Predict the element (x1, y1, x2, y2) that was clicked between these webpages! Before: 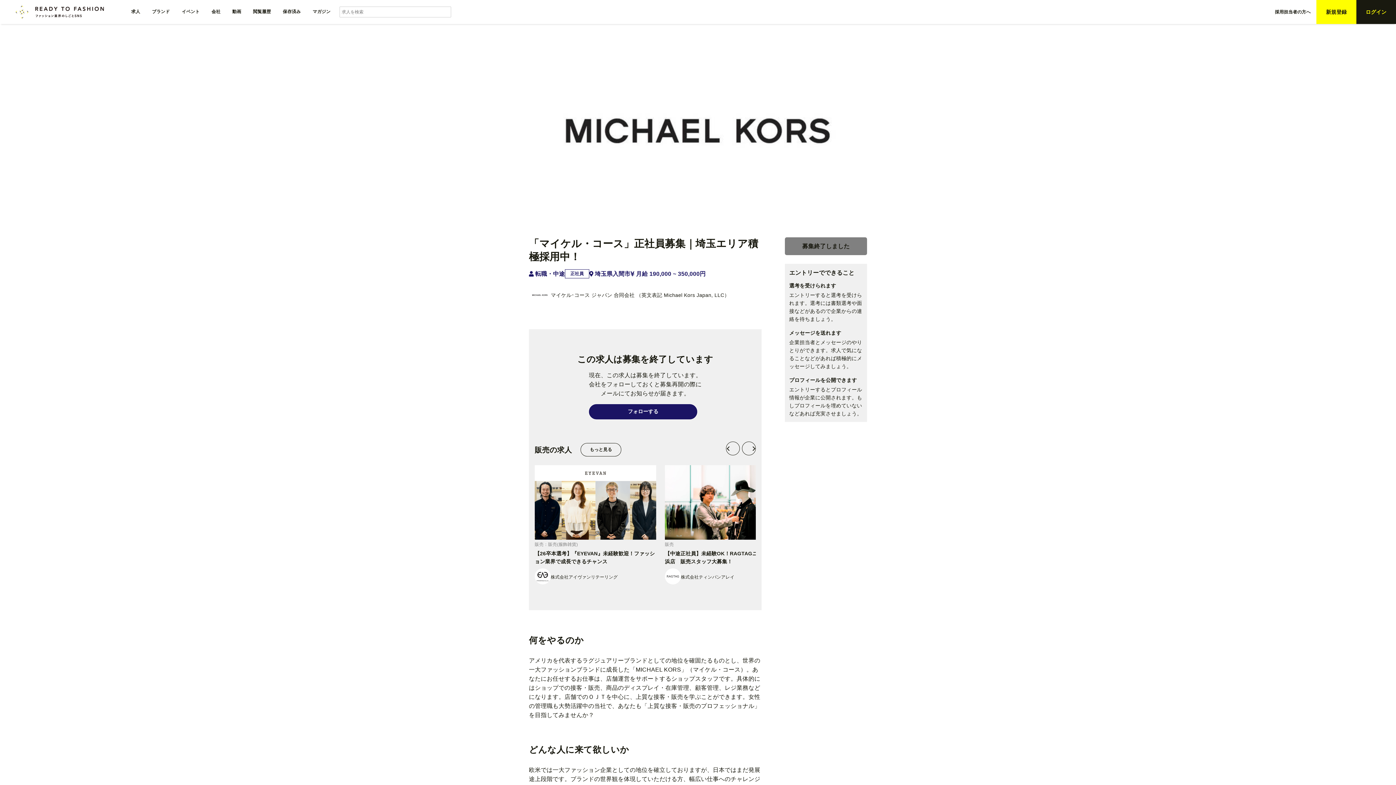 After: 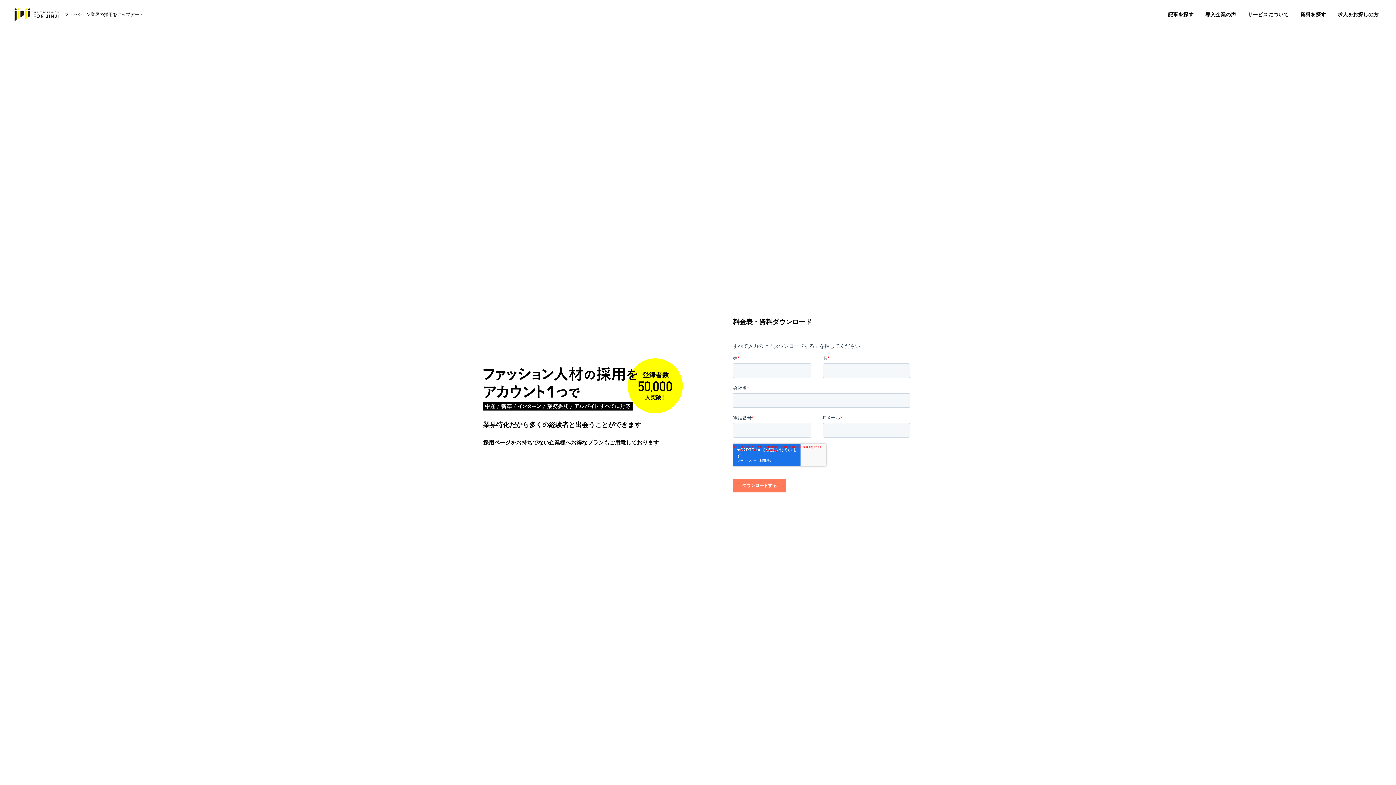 Action: label: 採用担当者の方へ bbox: (1269, 0, 1316, 23)